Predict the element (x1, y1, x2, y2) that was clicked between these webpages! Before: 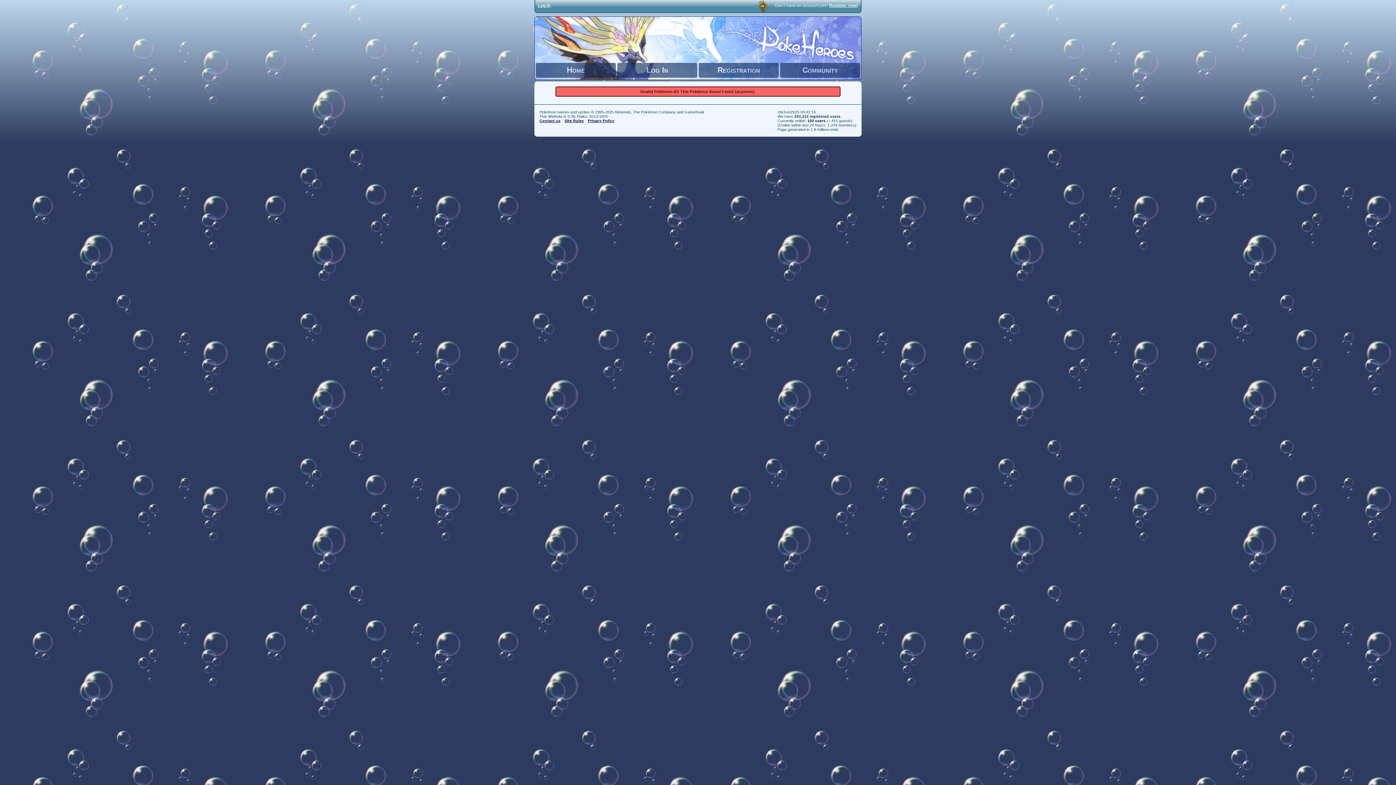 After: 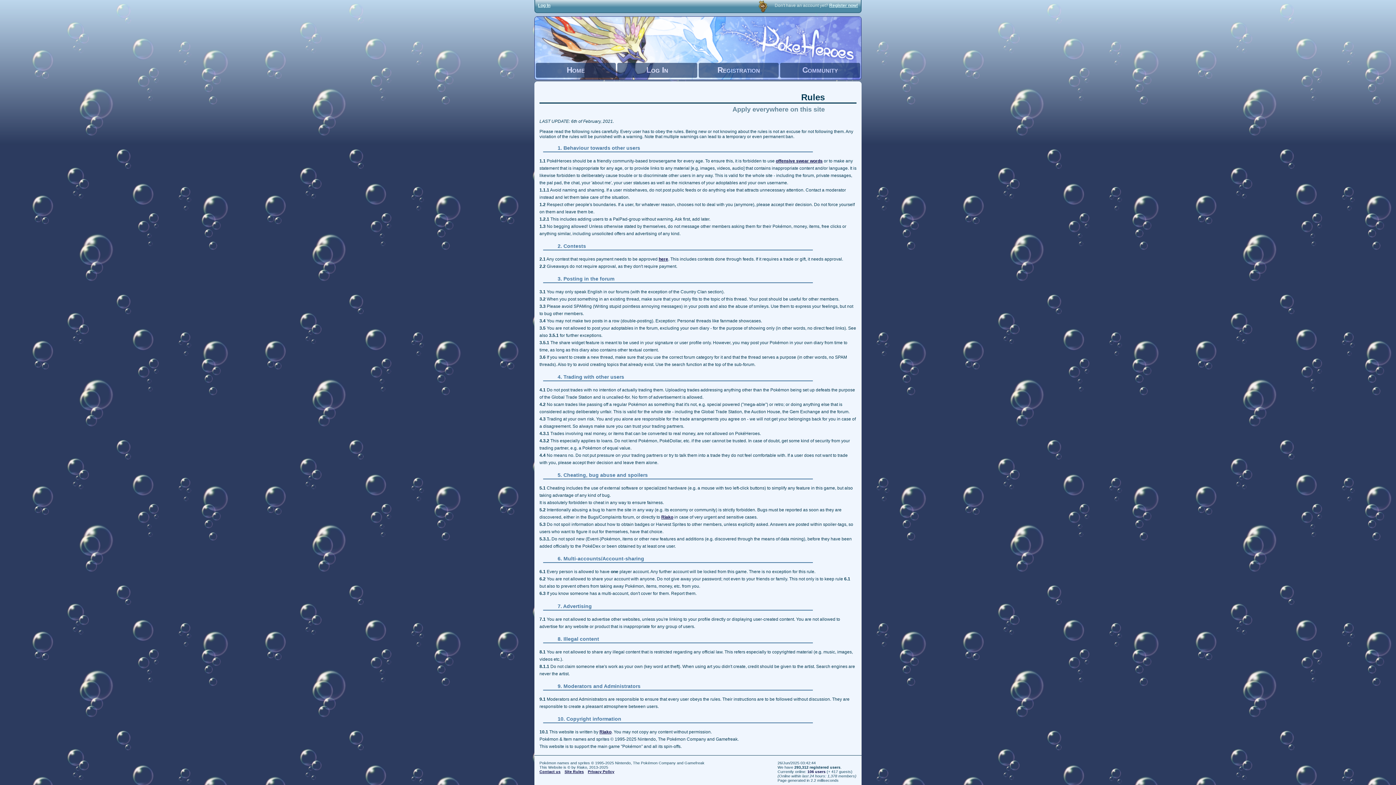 Action: label: Site Rules bbox: (564, 118, 584, 122)